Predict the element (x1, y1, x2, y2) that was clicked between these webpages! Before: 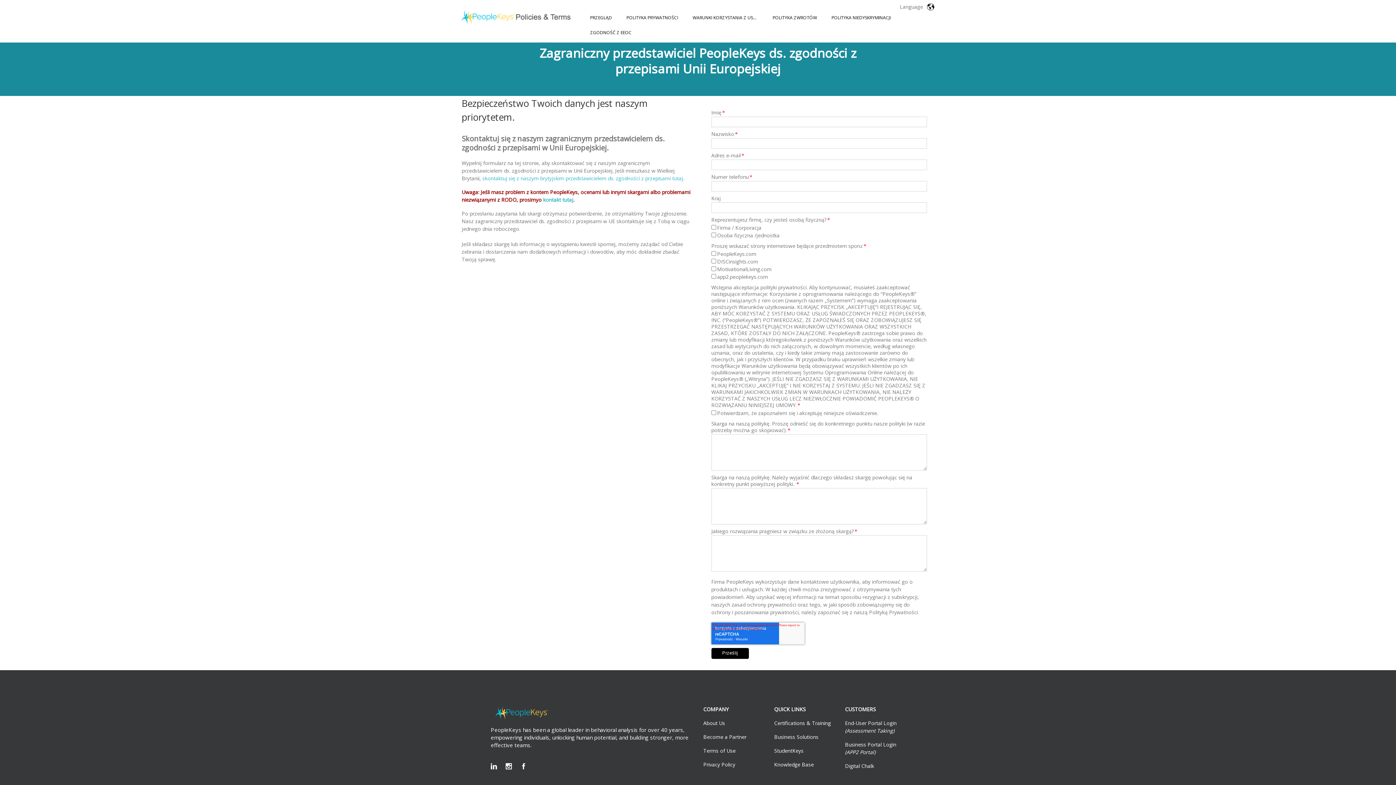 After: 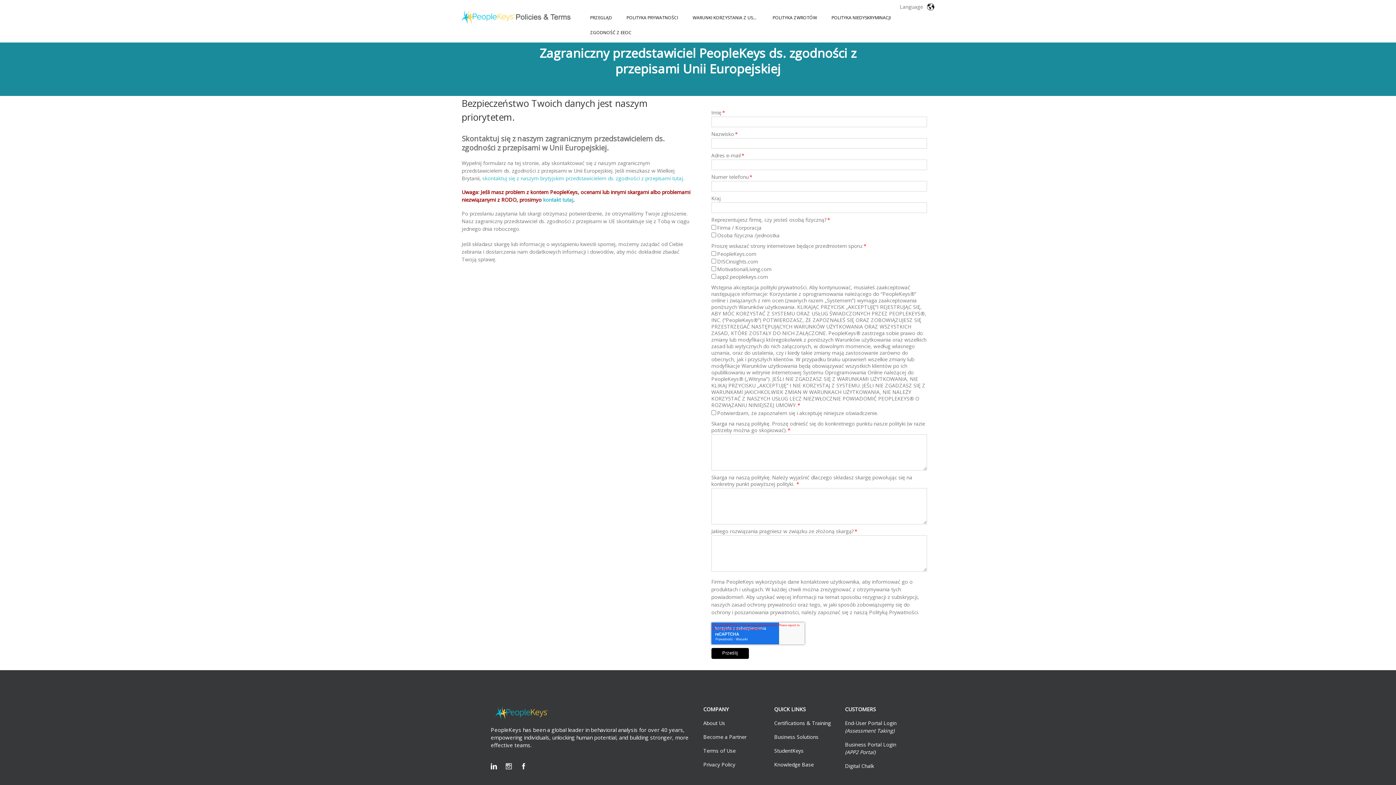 Action: label:   bbox: (505, 763, 520, 769)